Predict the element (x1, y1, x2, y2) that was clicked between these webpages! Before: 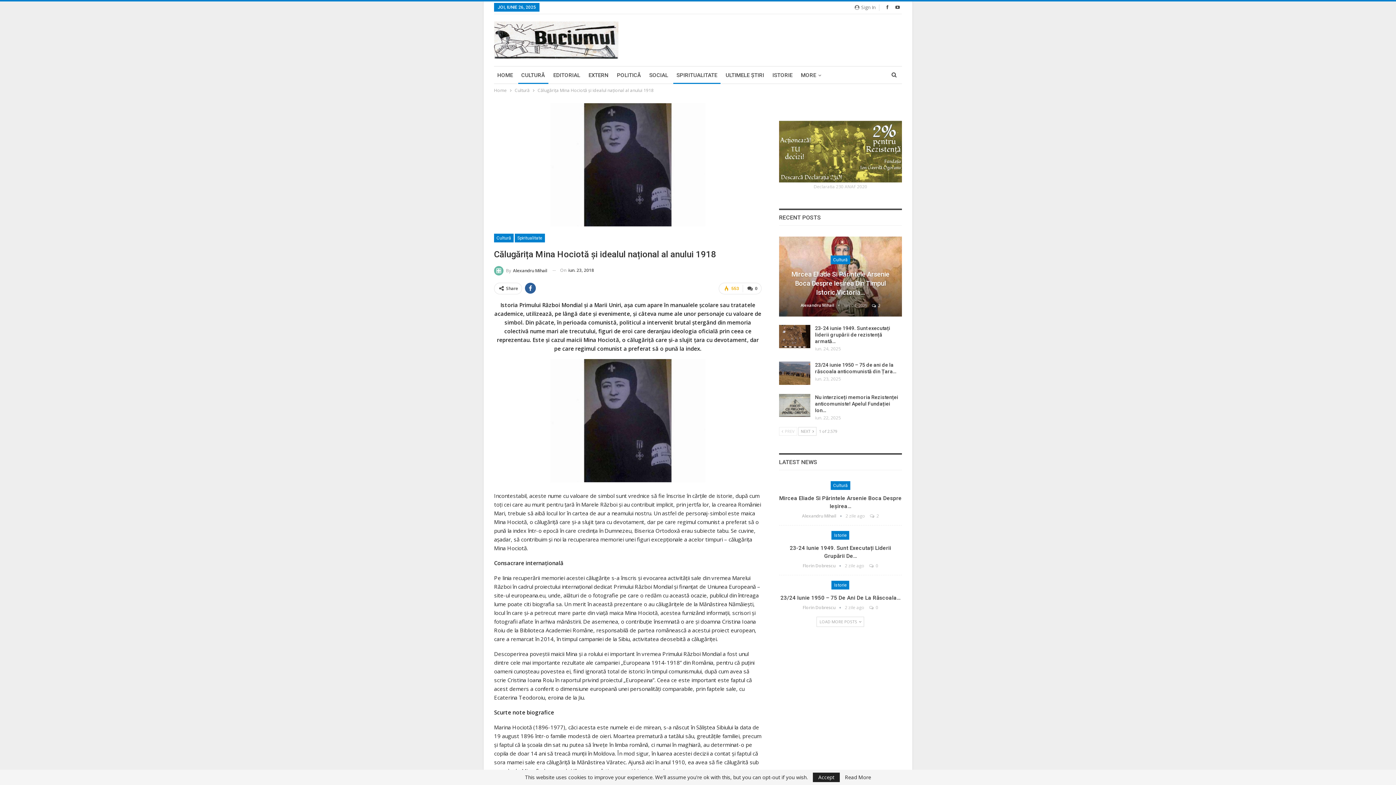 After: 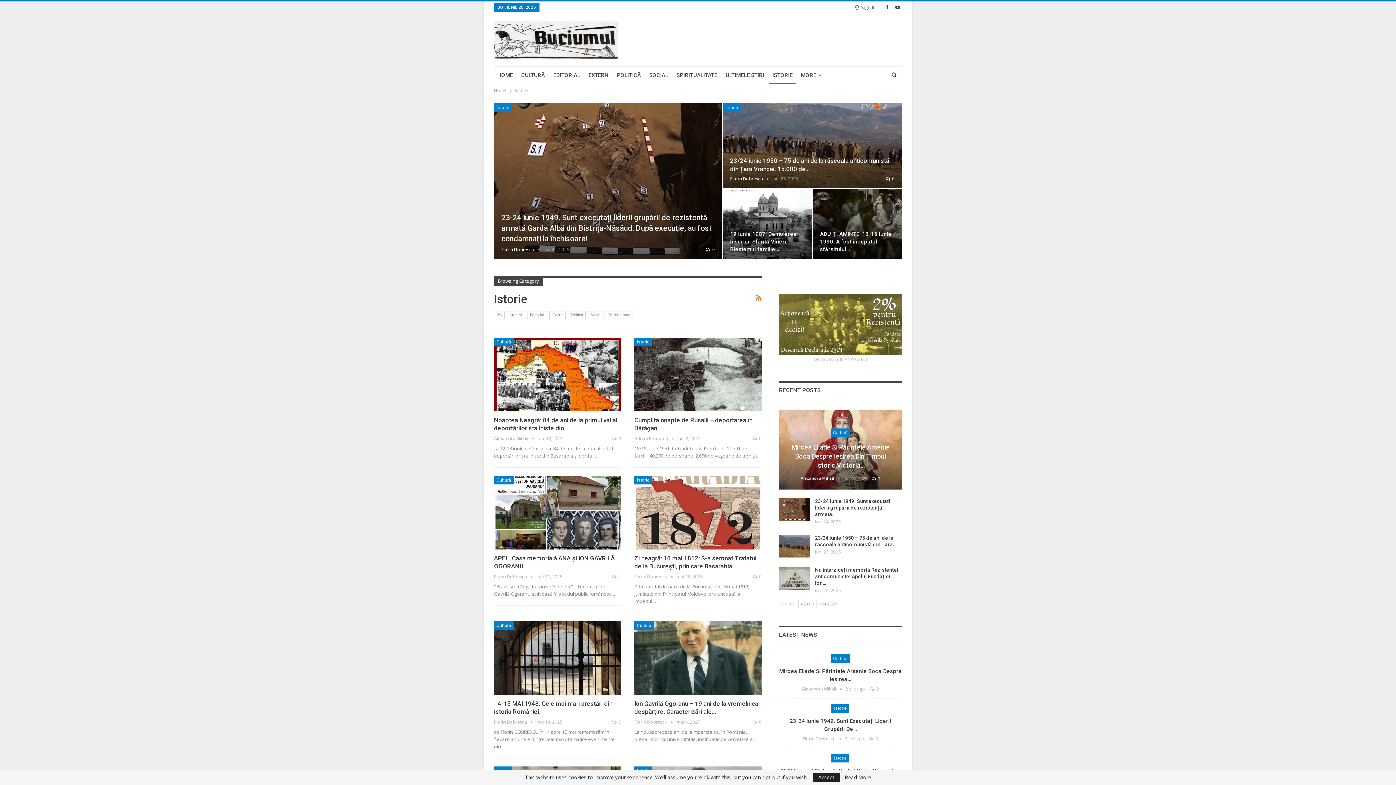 Action: label: ISTORIE bbox: (769, 66, 796, 84)